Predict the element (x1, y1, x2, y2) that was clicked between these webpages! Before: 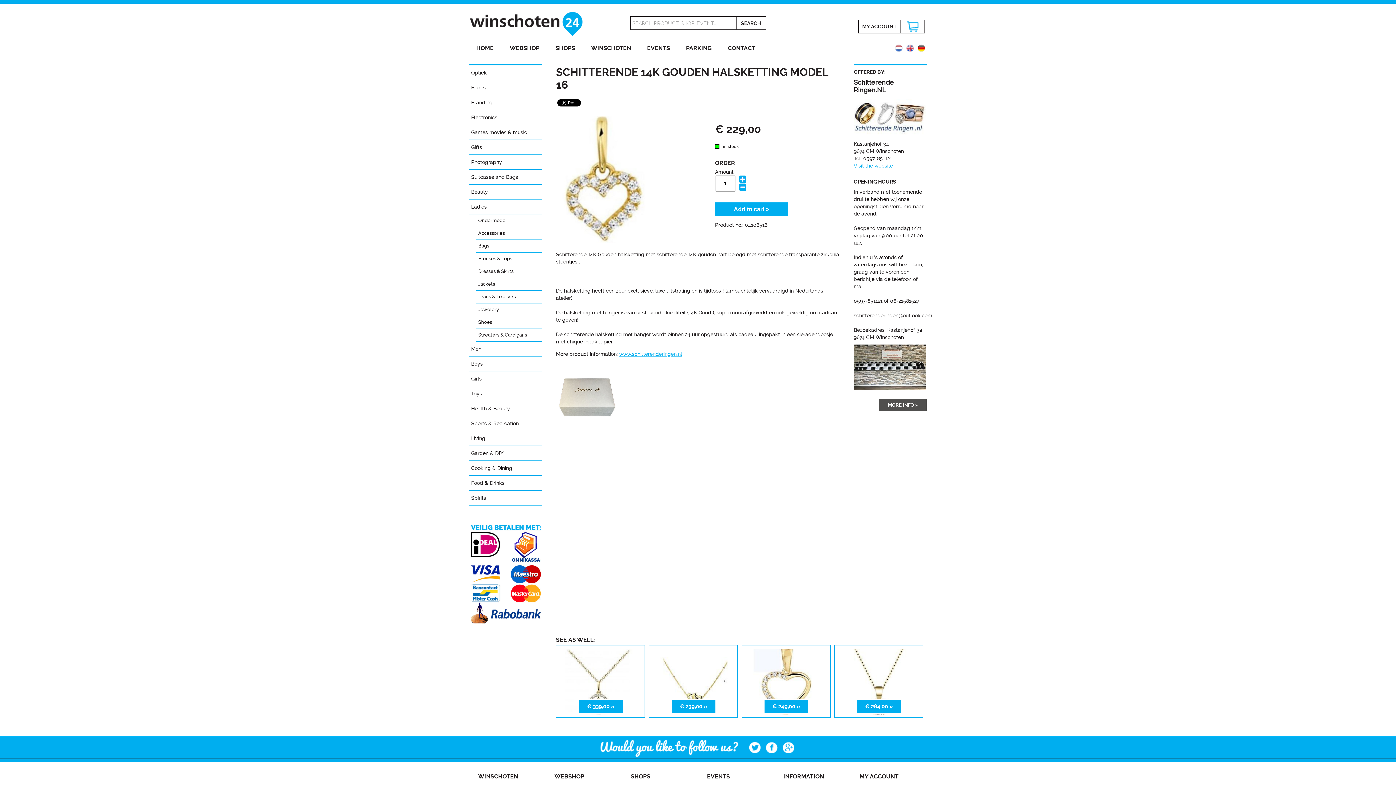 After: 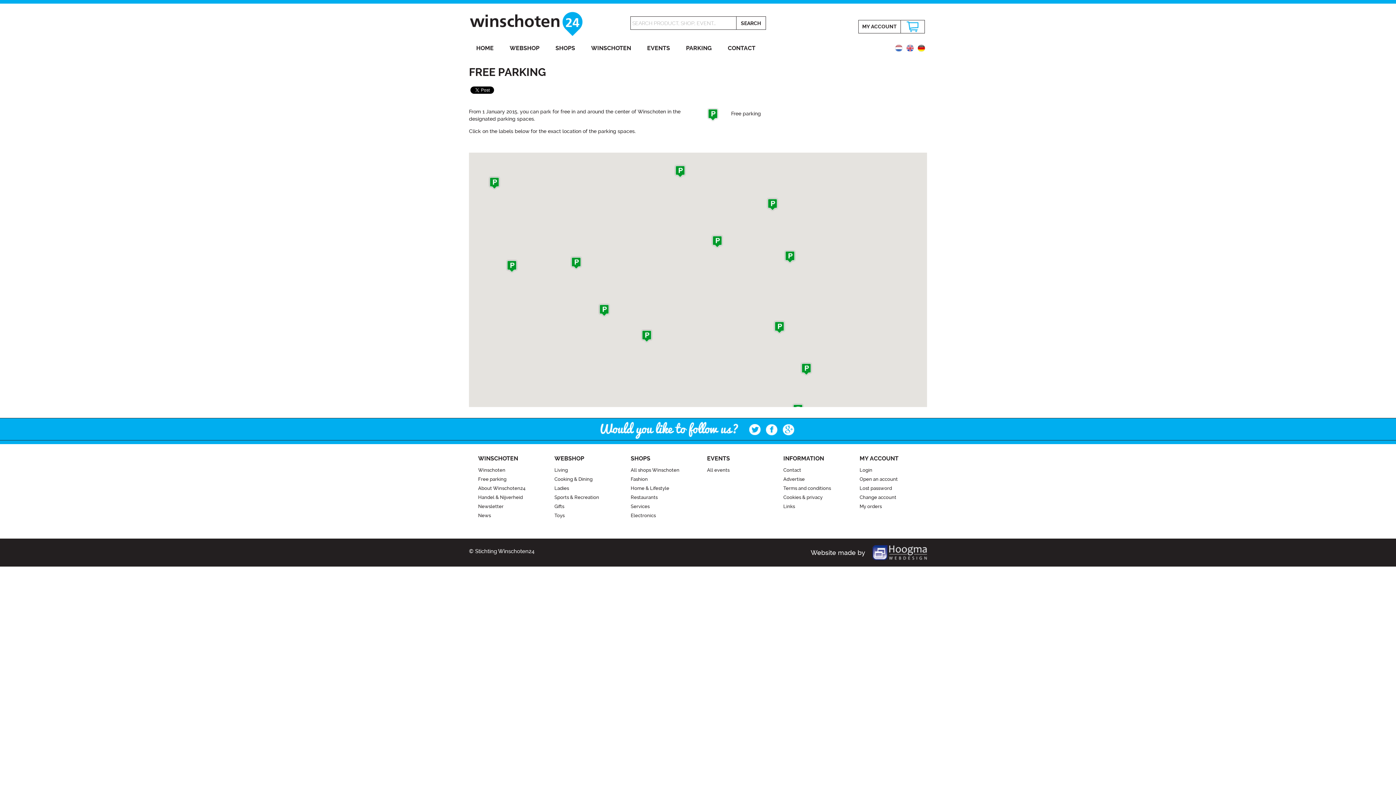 Action: bbox: (678, 40, 719, 55) label: PARKING